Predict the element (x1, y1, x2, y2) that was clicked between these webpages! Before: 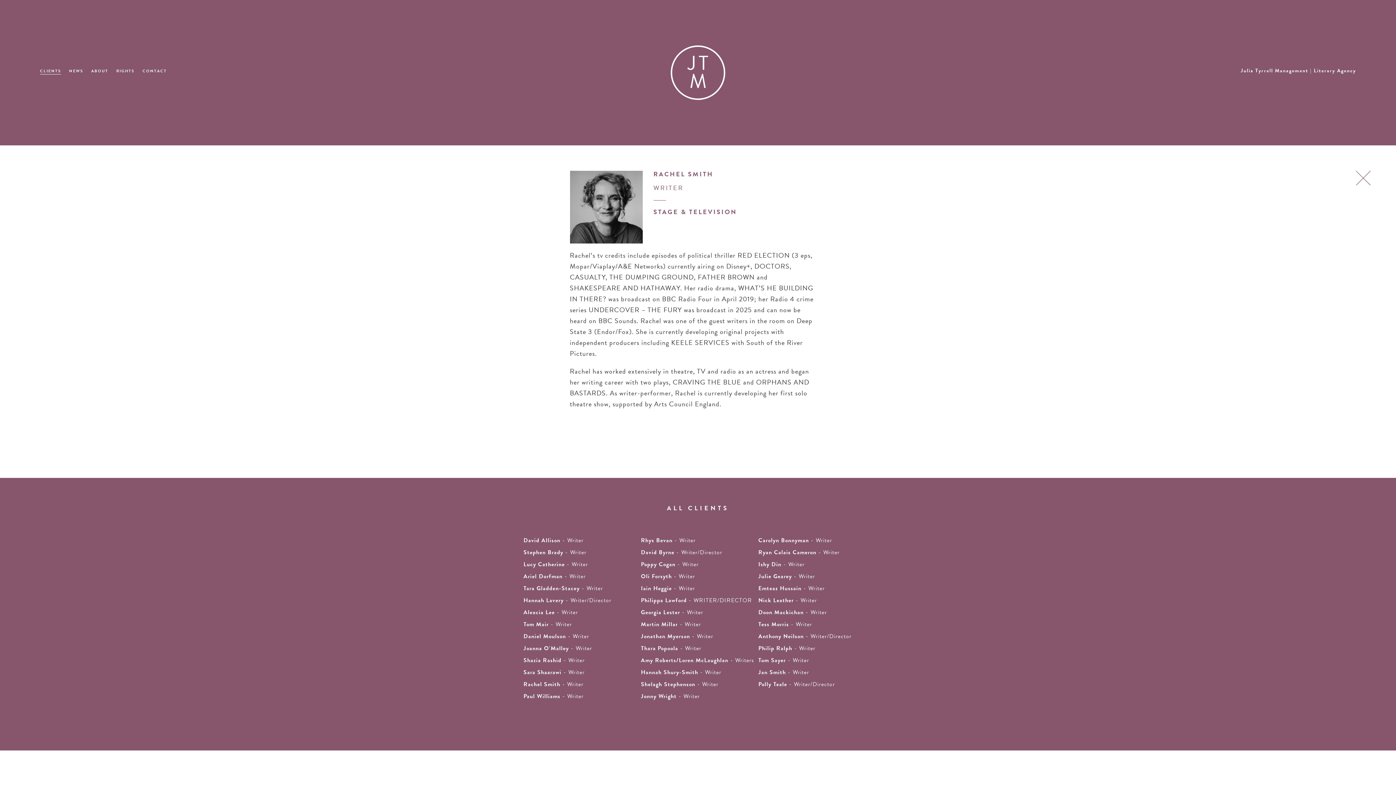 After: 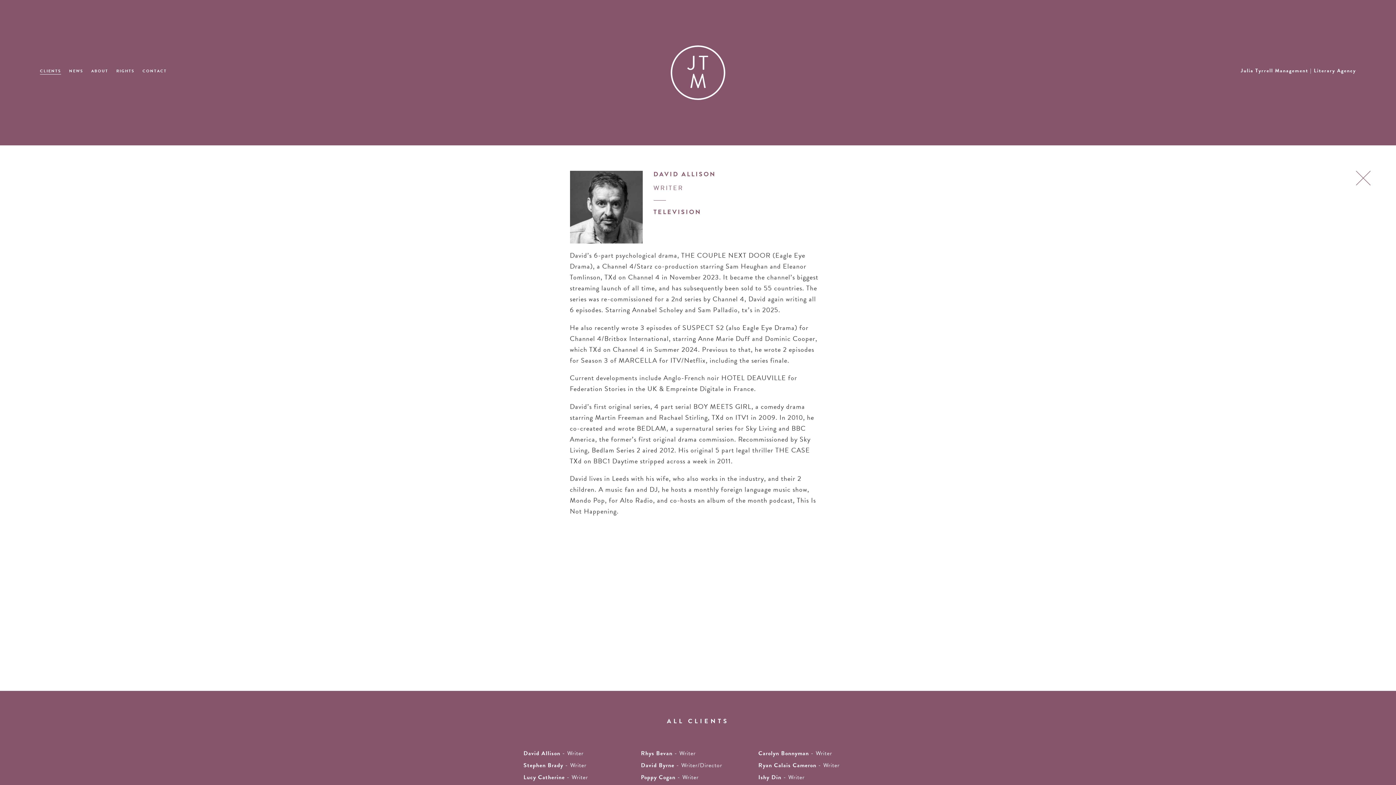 Action: label: David Allison - Writer bbox: (523, 536, 583, 545)